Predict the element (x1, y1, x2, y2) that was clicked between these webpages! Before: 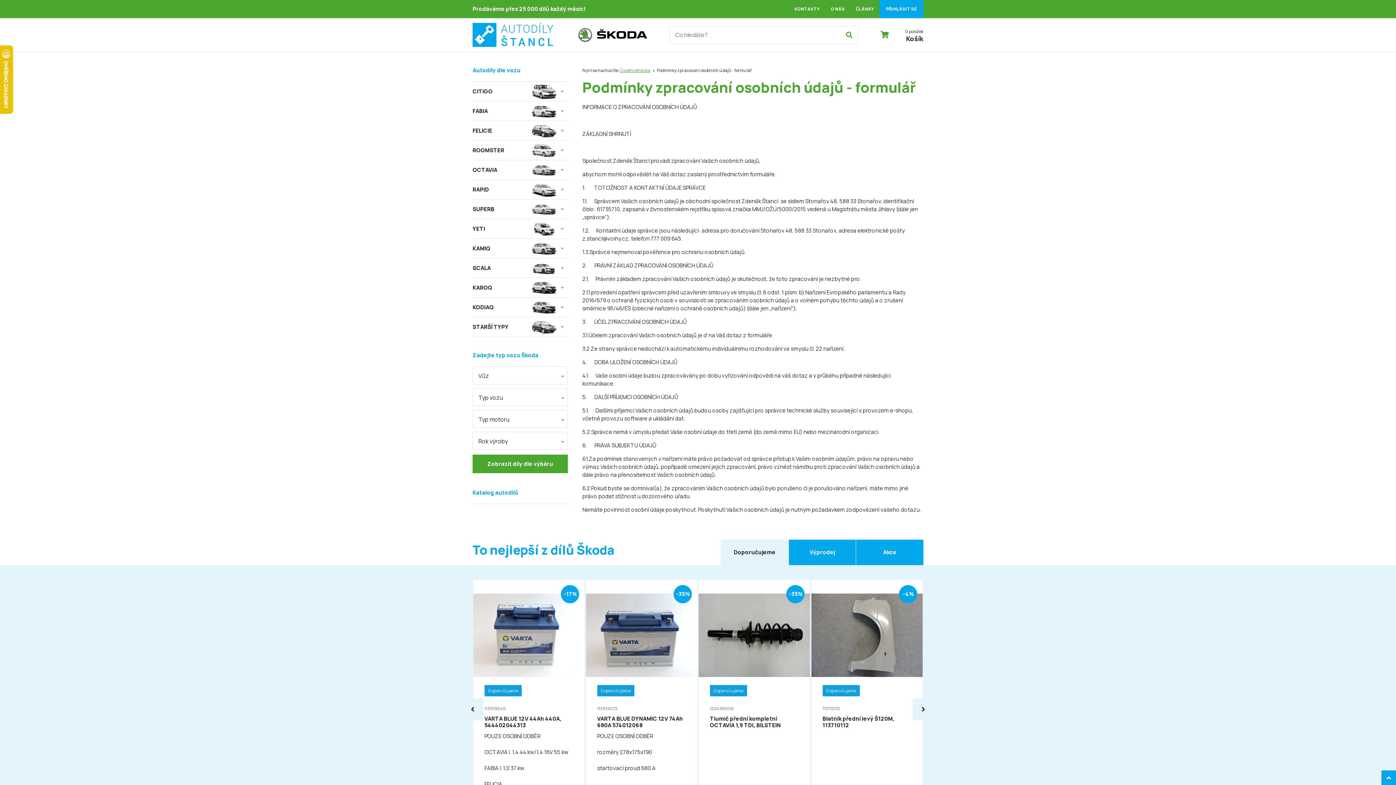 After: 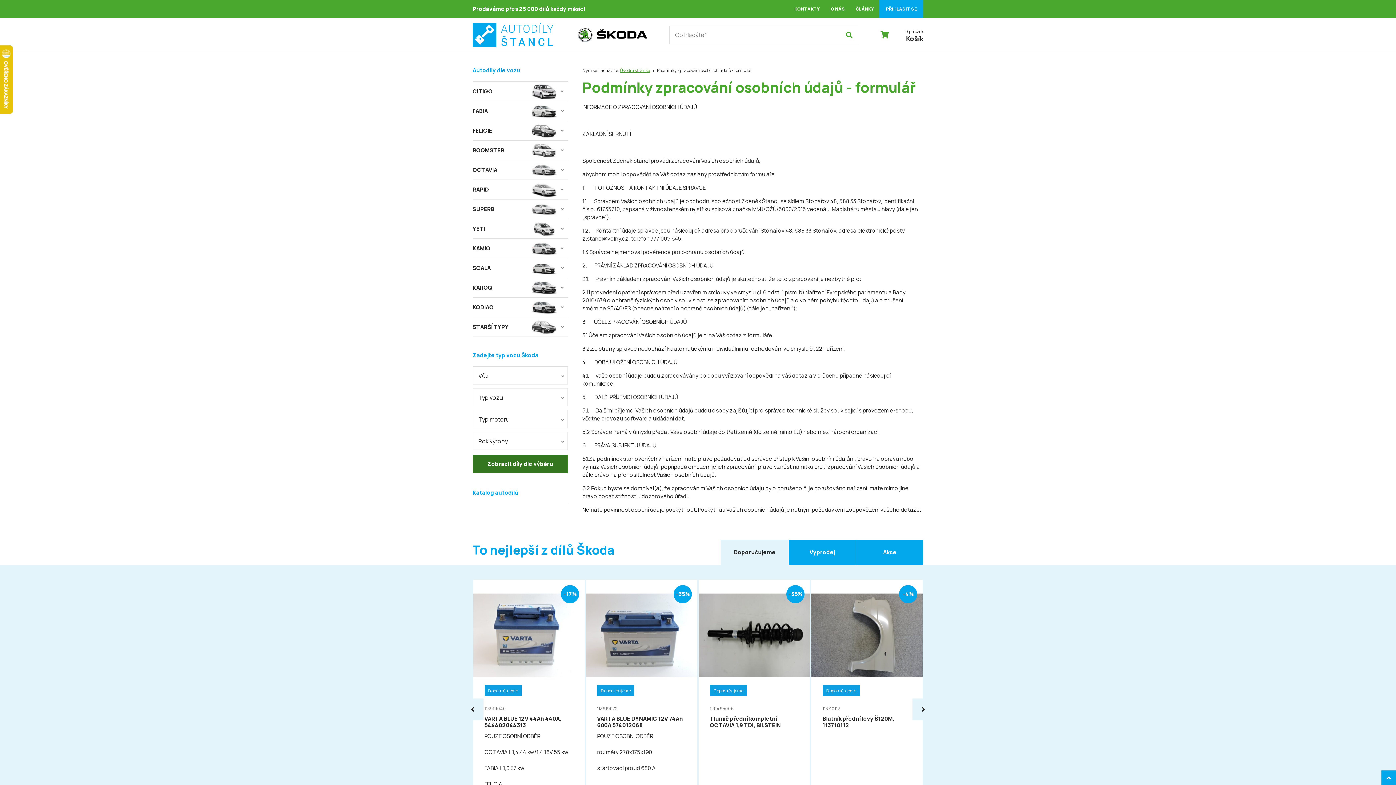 Action: label: Zobrazit díly dle výběru bbox: (472, 454, 568, 473)